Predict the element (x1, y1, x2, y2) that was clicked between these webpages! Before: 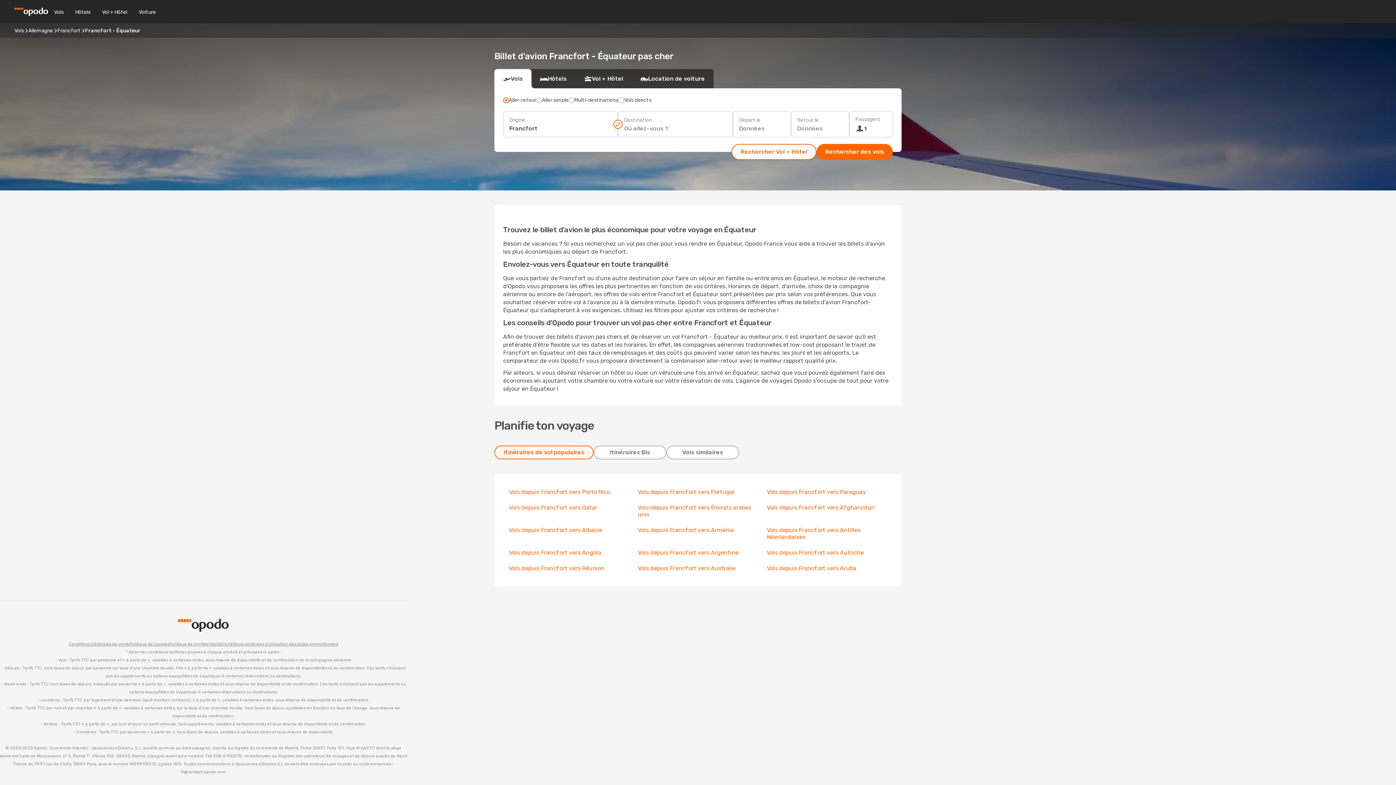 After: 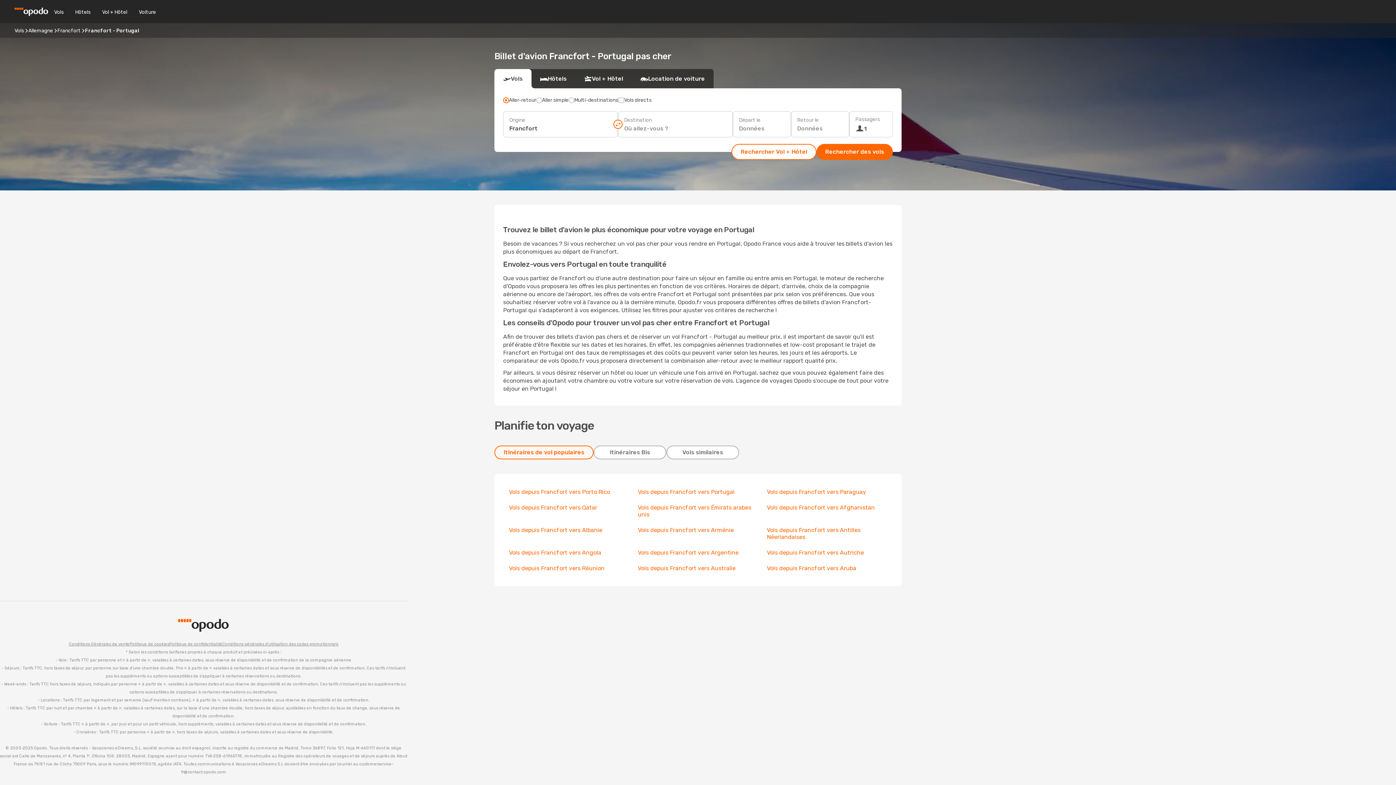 Action: label: Vols depuis Francfort vers Portugal bbox: (638, 488, 734, 495)